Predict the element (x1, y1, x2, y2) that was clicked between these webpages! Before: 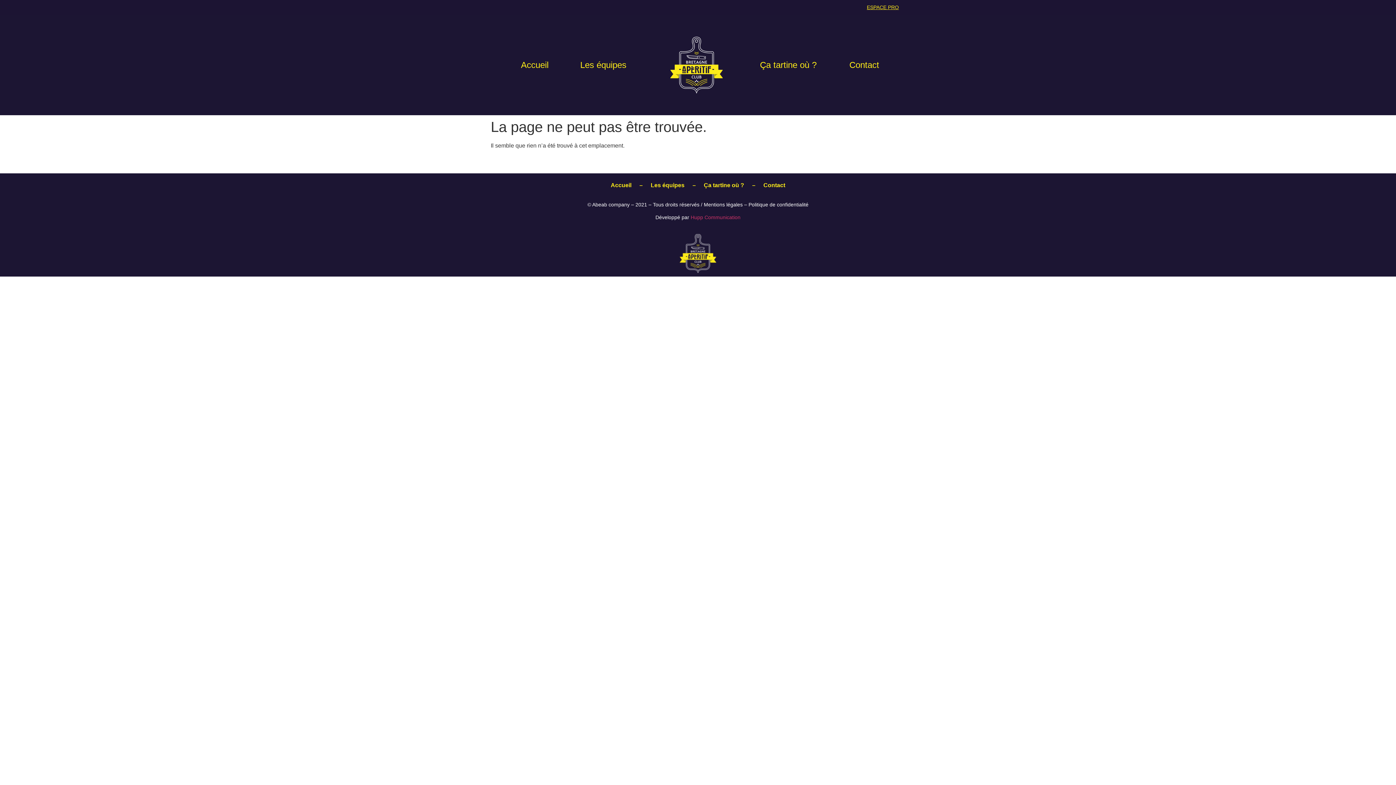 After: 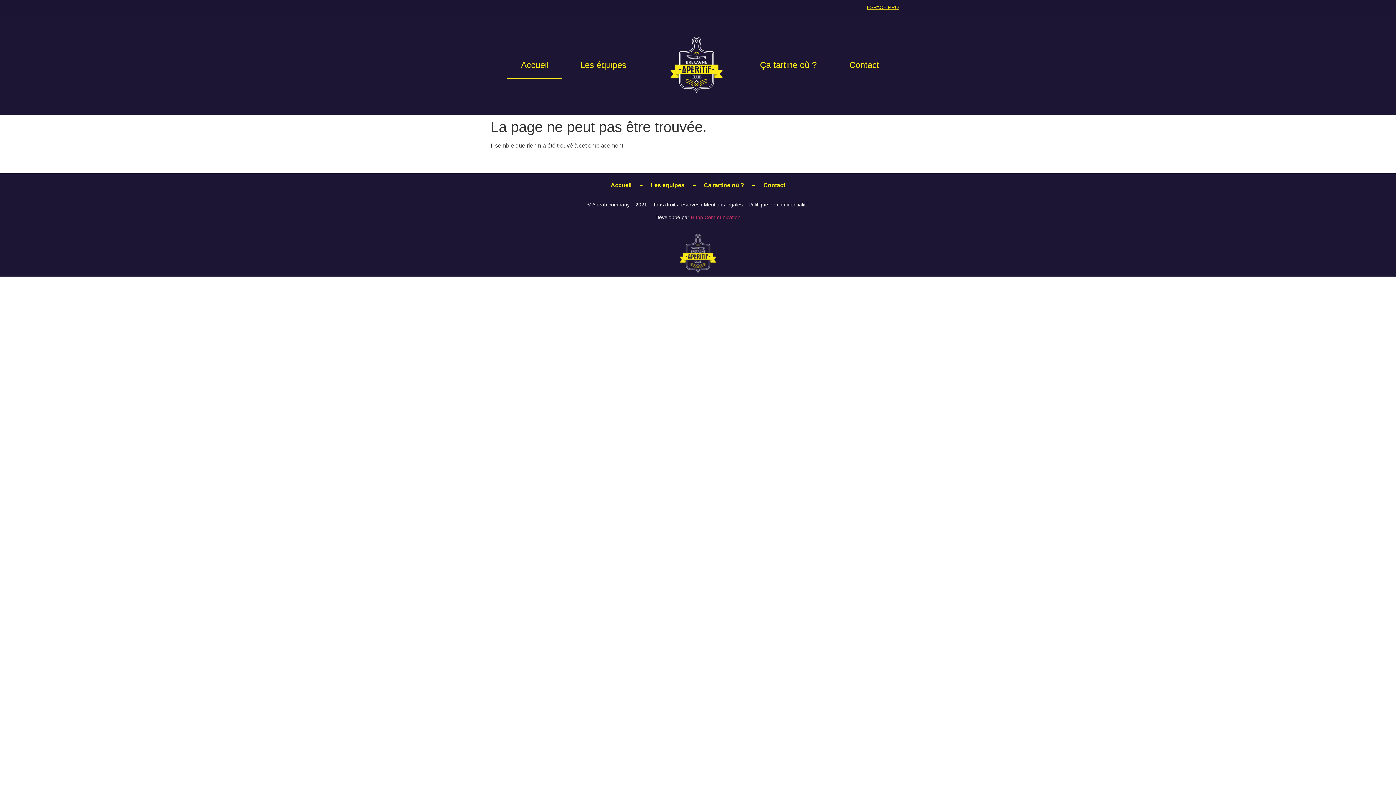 Action: bbox: (507, 51, 562, 78) label: Accueil